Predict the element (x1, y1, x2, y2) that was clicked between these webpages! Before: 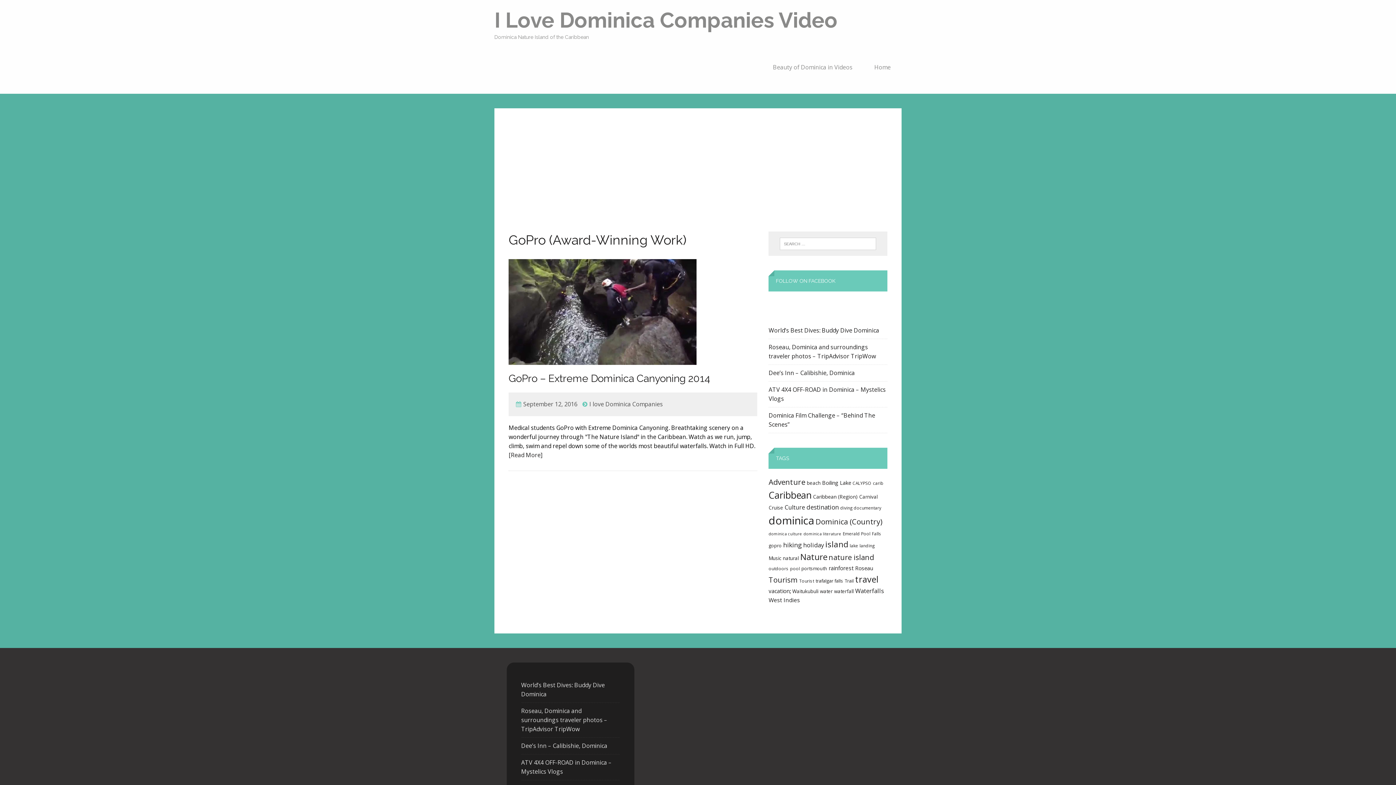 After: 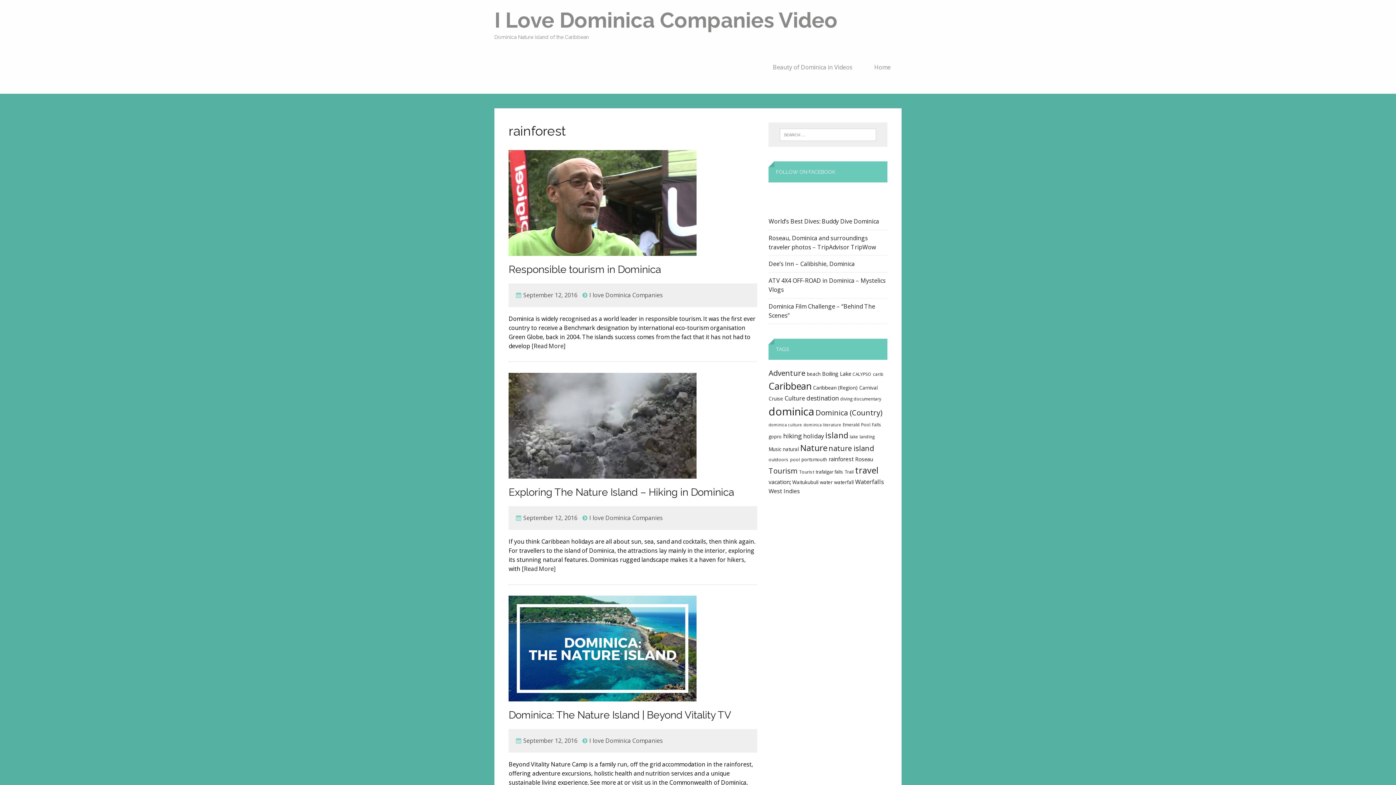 Action: bbox: (828, 564, 853, 571) label: rainforest (10 items)